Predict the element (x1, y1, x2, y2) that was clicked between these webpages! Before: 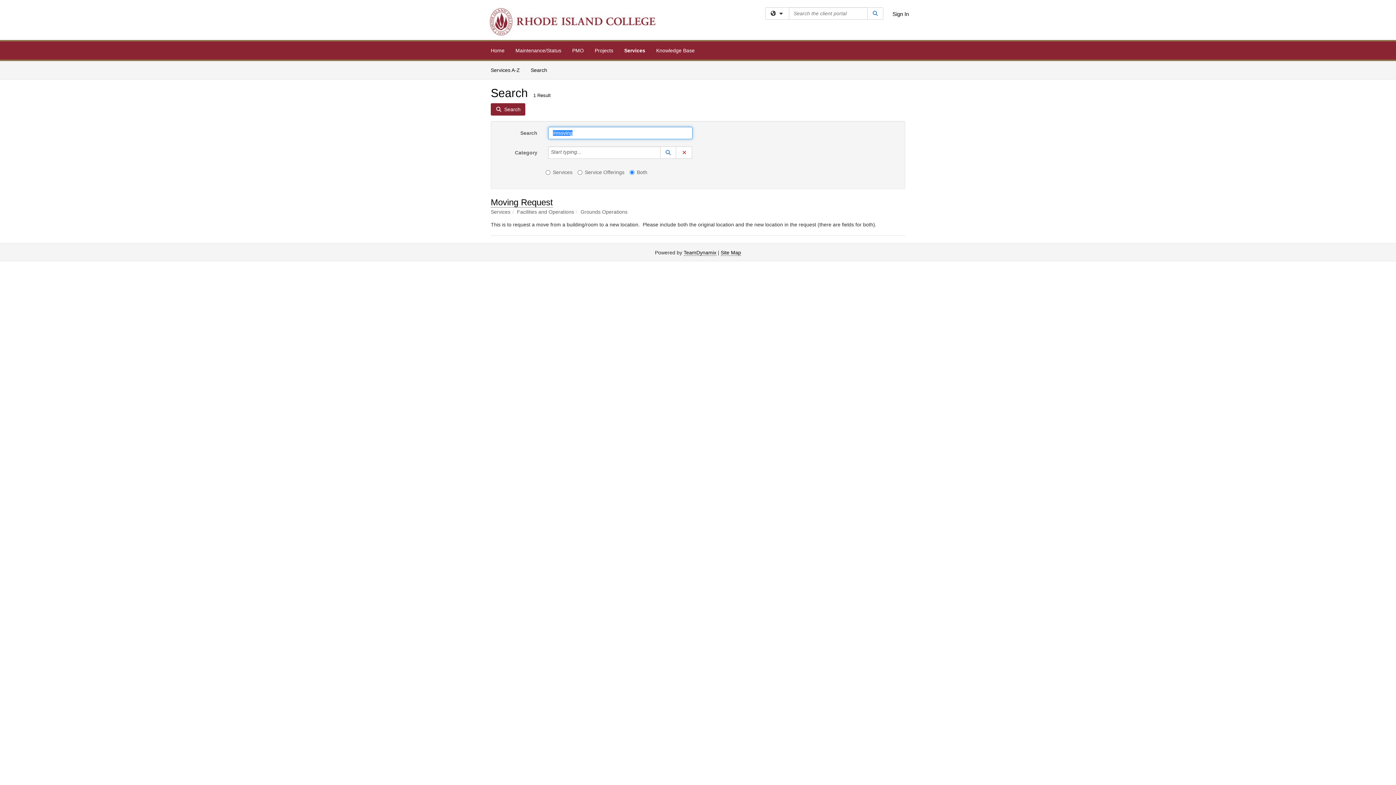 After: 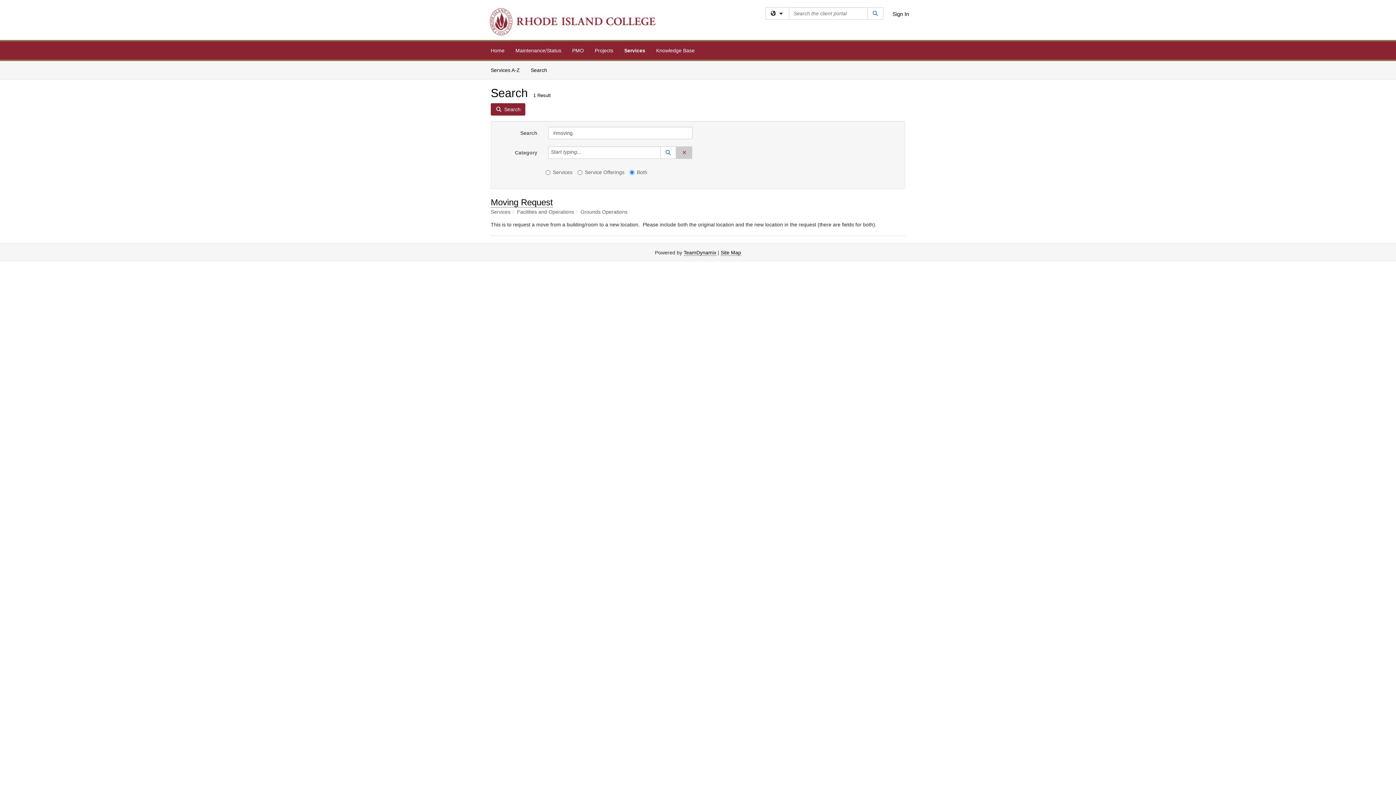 Action: bbox: (675, 146, 692, 158) label: Clear Category